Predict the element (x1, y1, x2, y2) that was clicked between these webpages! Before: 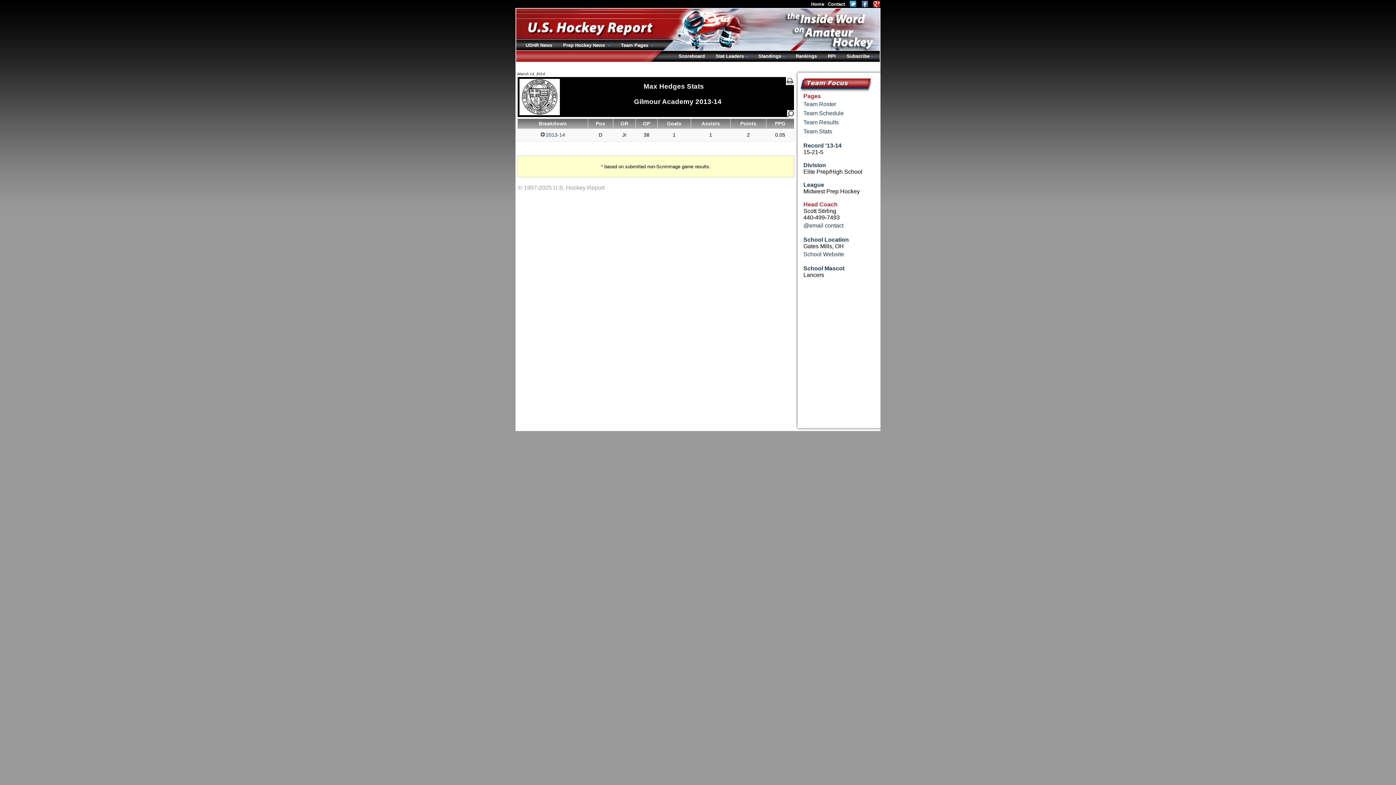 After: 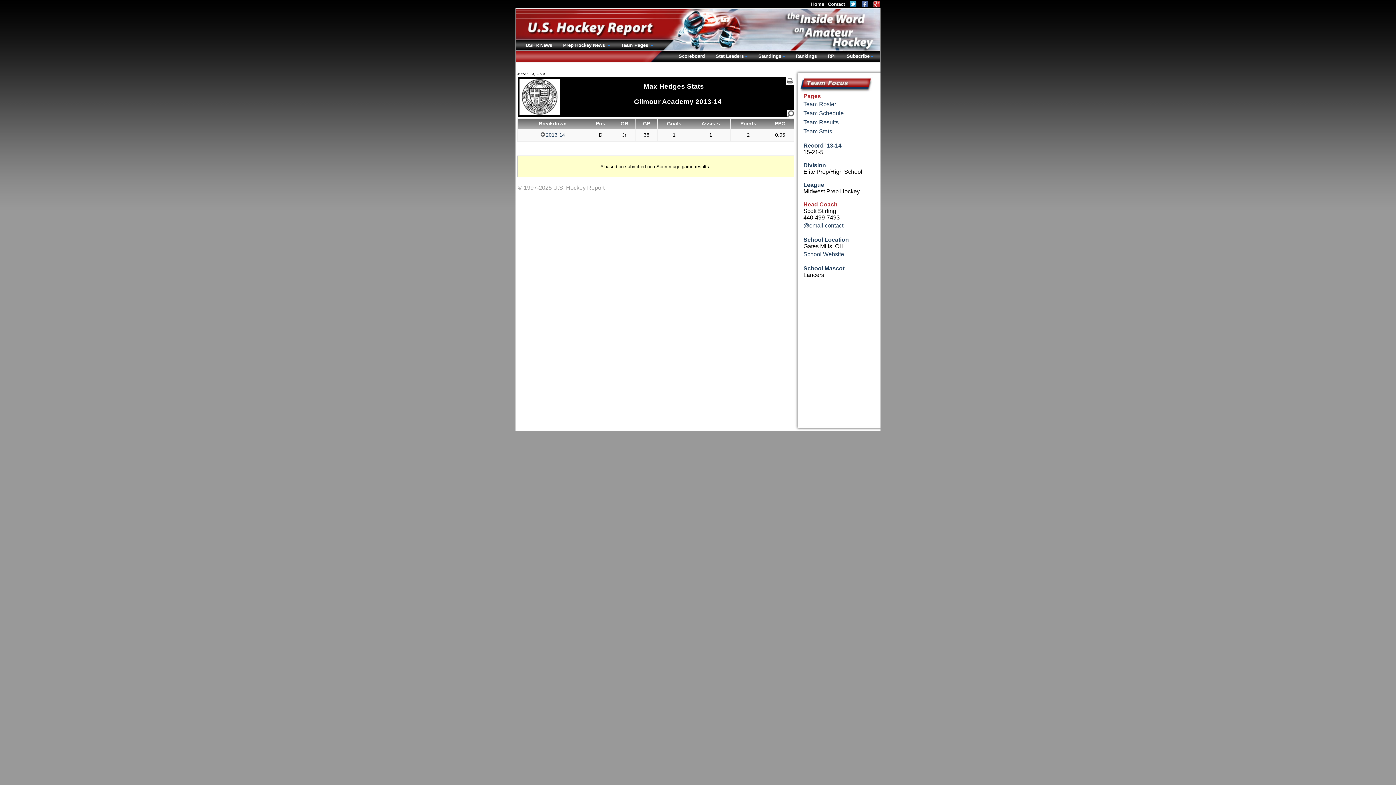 Action: bbox: (845, 1, 857, 6)